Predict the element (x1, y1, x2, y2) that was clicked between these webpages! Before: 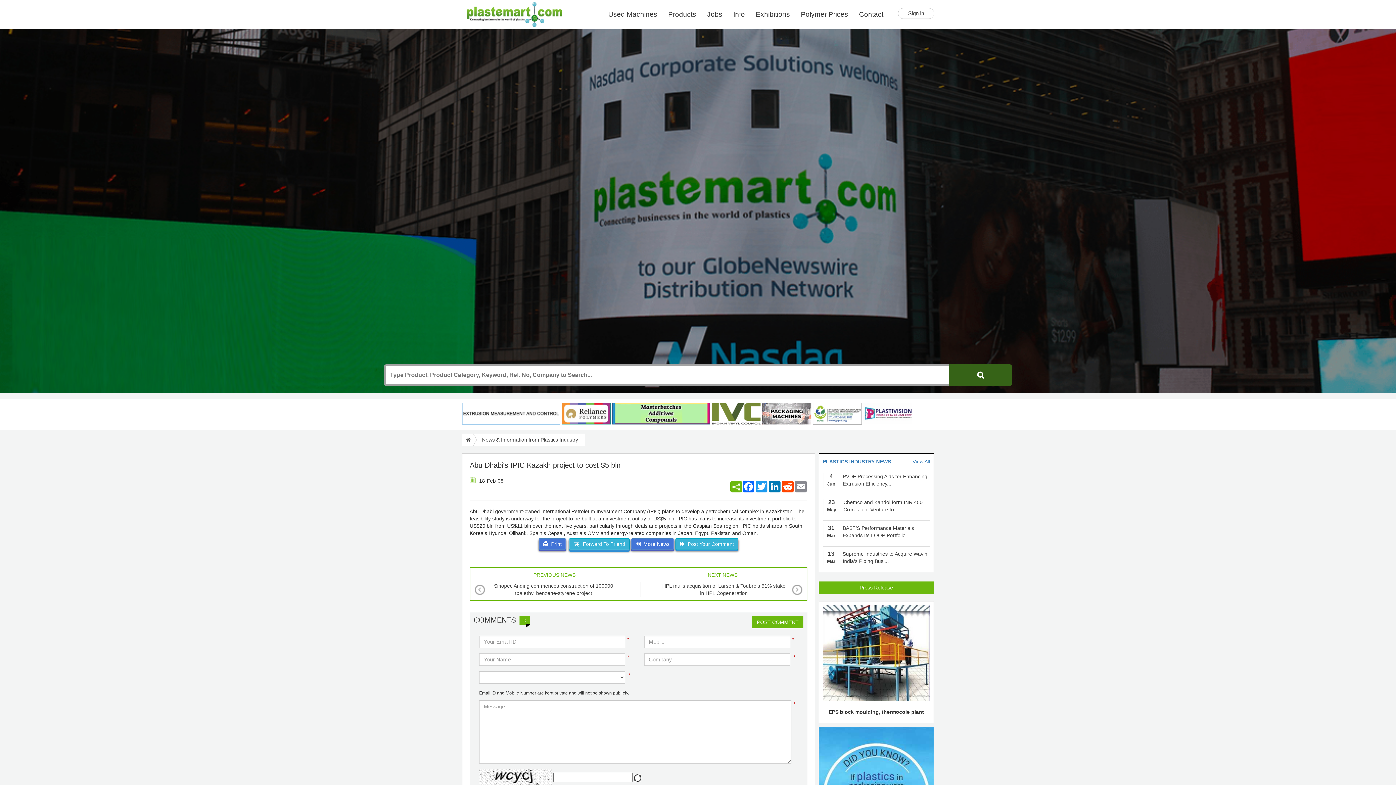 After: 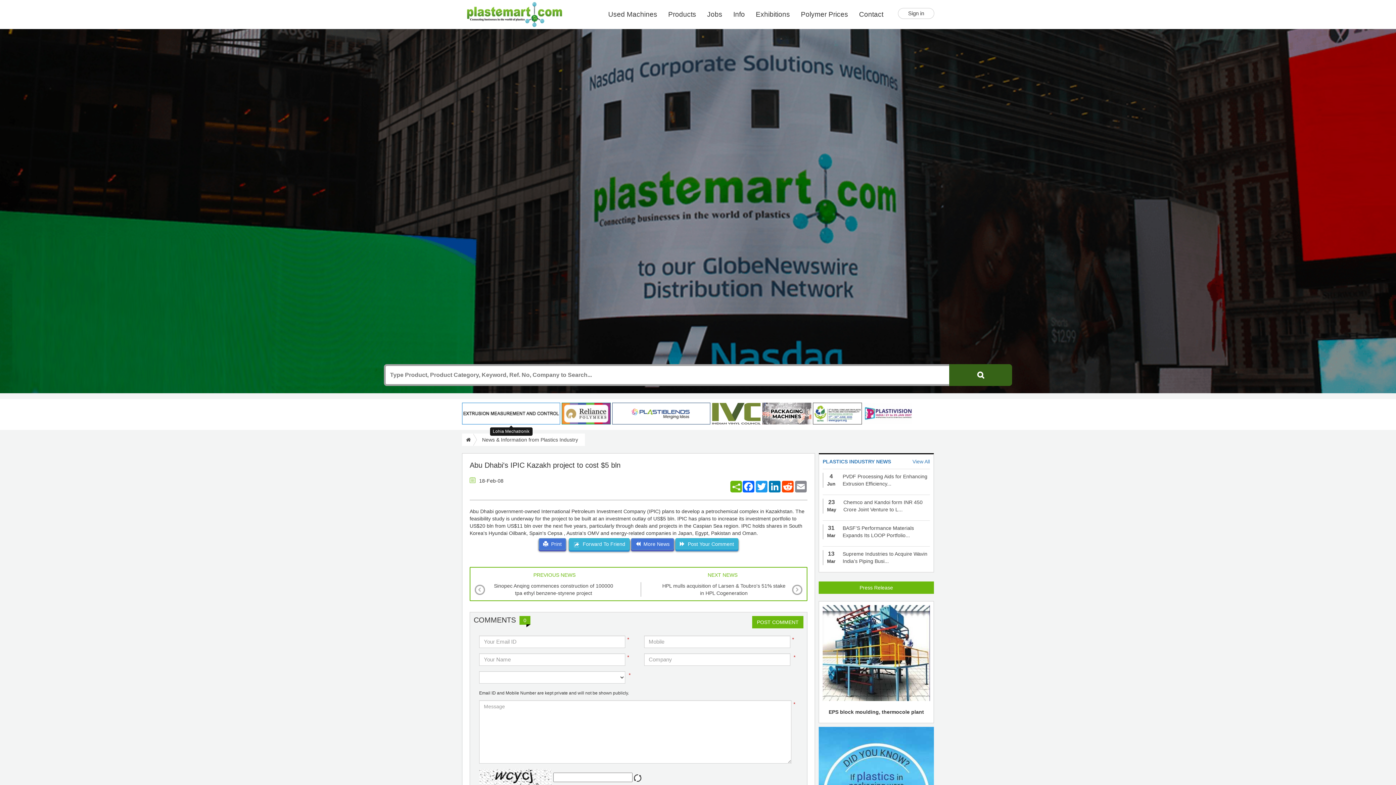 Action: bbox: (462, 403, 560, 424) label: Lohia Mechatronik